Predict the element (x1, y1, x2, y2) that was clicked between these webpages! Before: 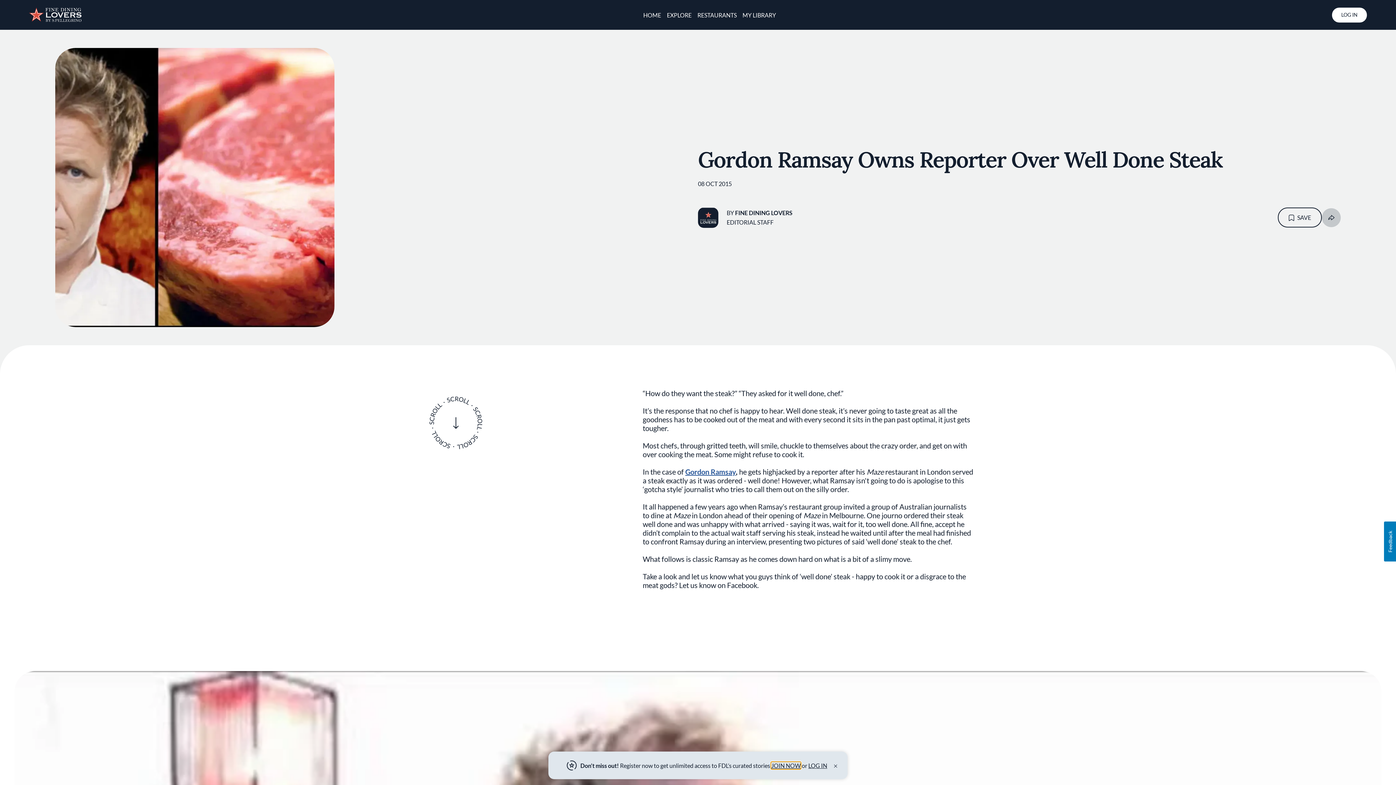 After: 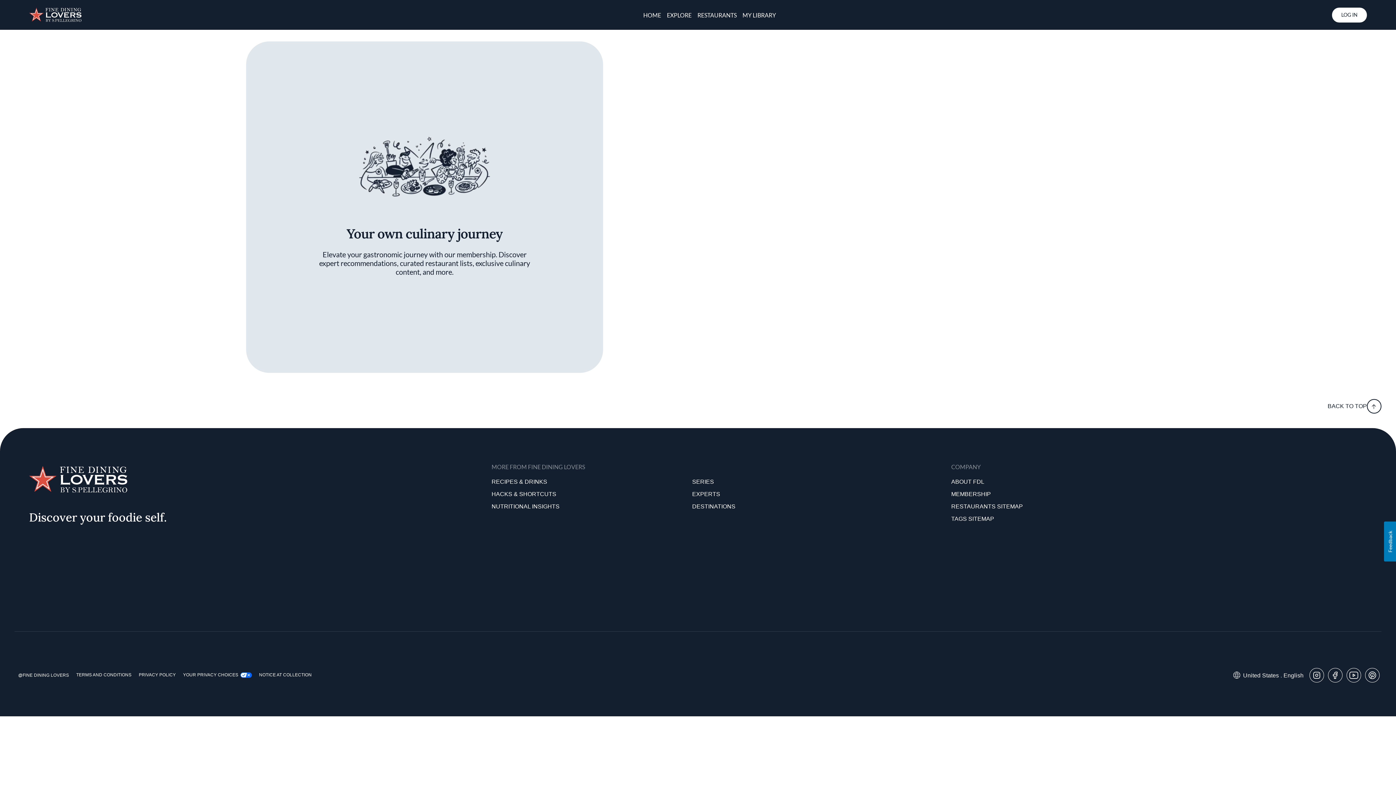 Action: label: JOIN NOW bbox: (771, 762, 800, 769)